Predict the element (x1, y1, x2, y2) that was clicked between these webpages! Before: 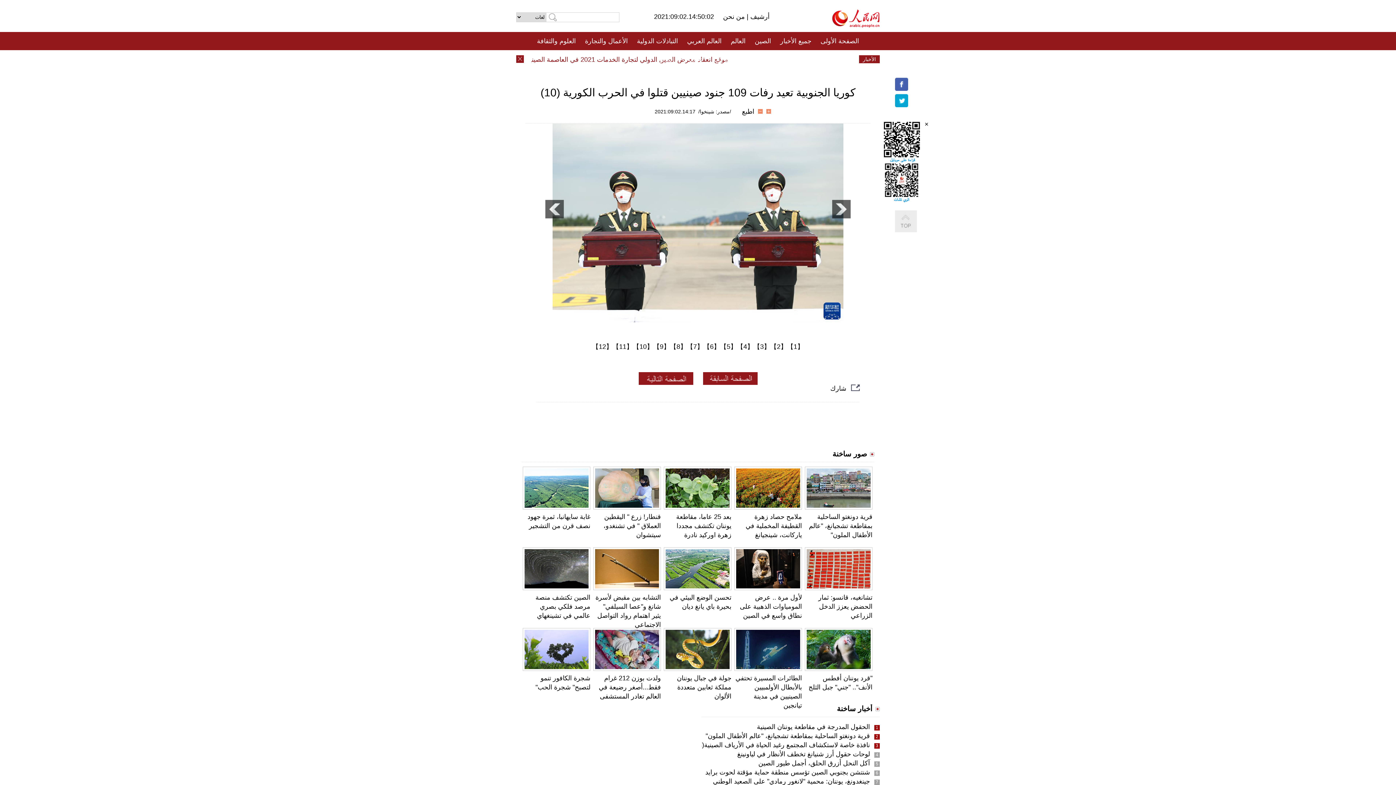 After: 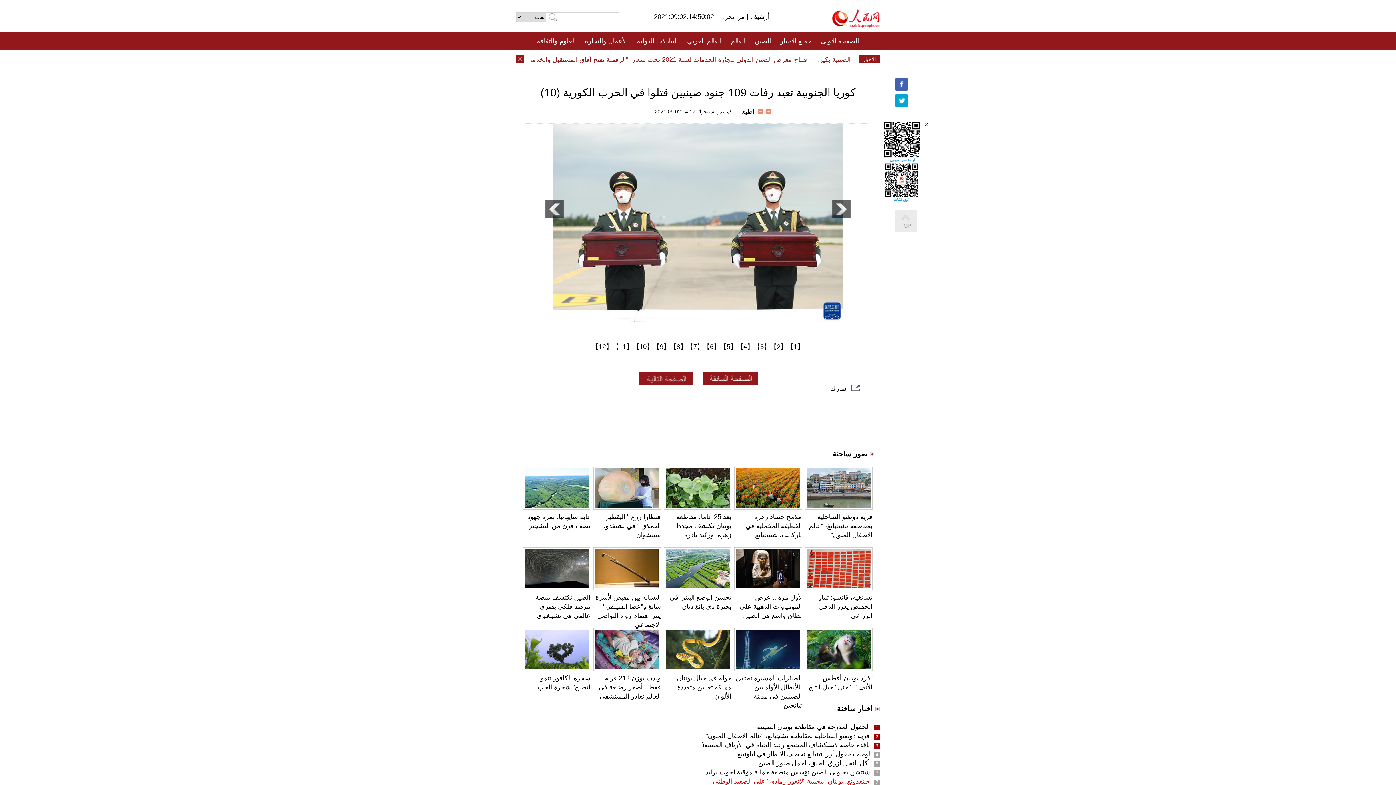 Action: label: جينغدونغ، يوننان: محمية "لانغور رمادي" على الصعيد الوطني bbox: (713, 778, 870, 785)